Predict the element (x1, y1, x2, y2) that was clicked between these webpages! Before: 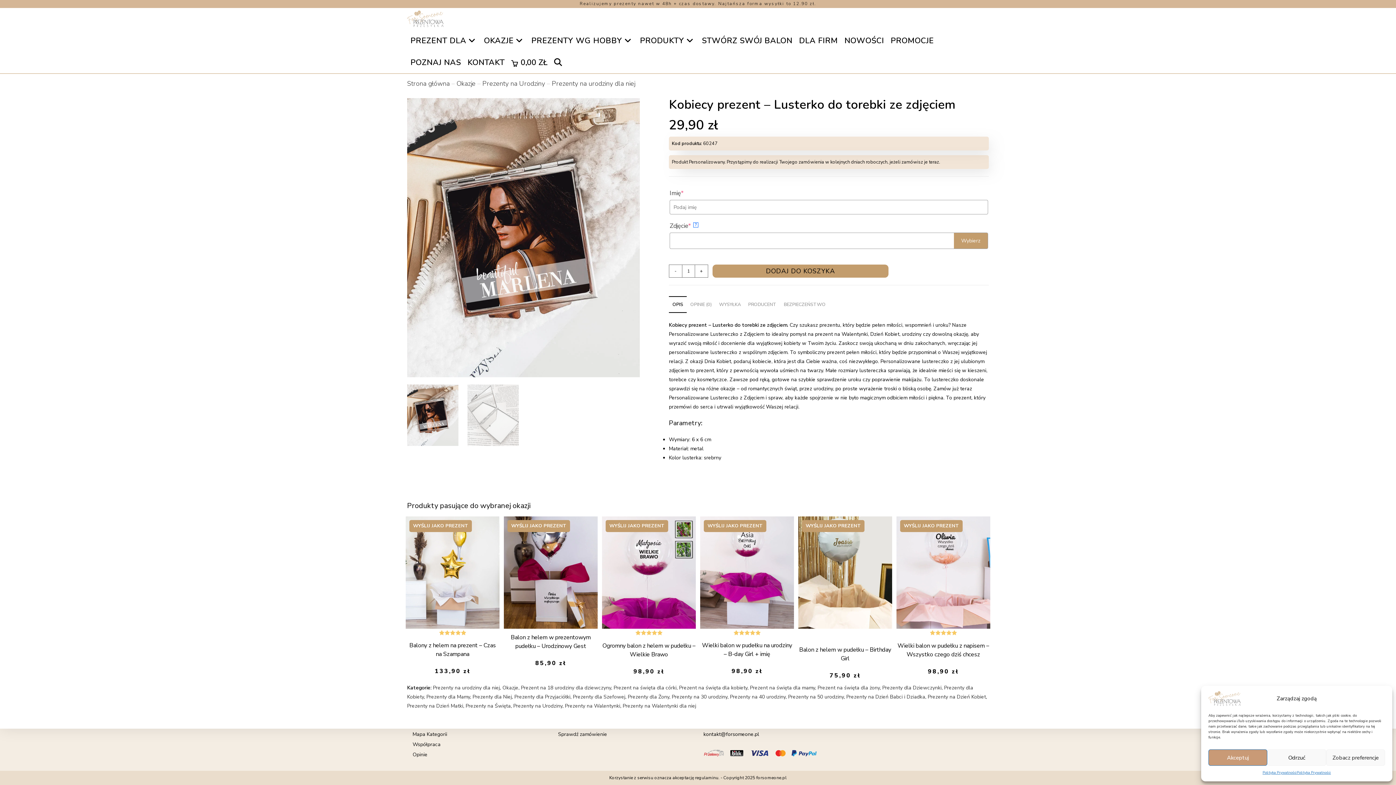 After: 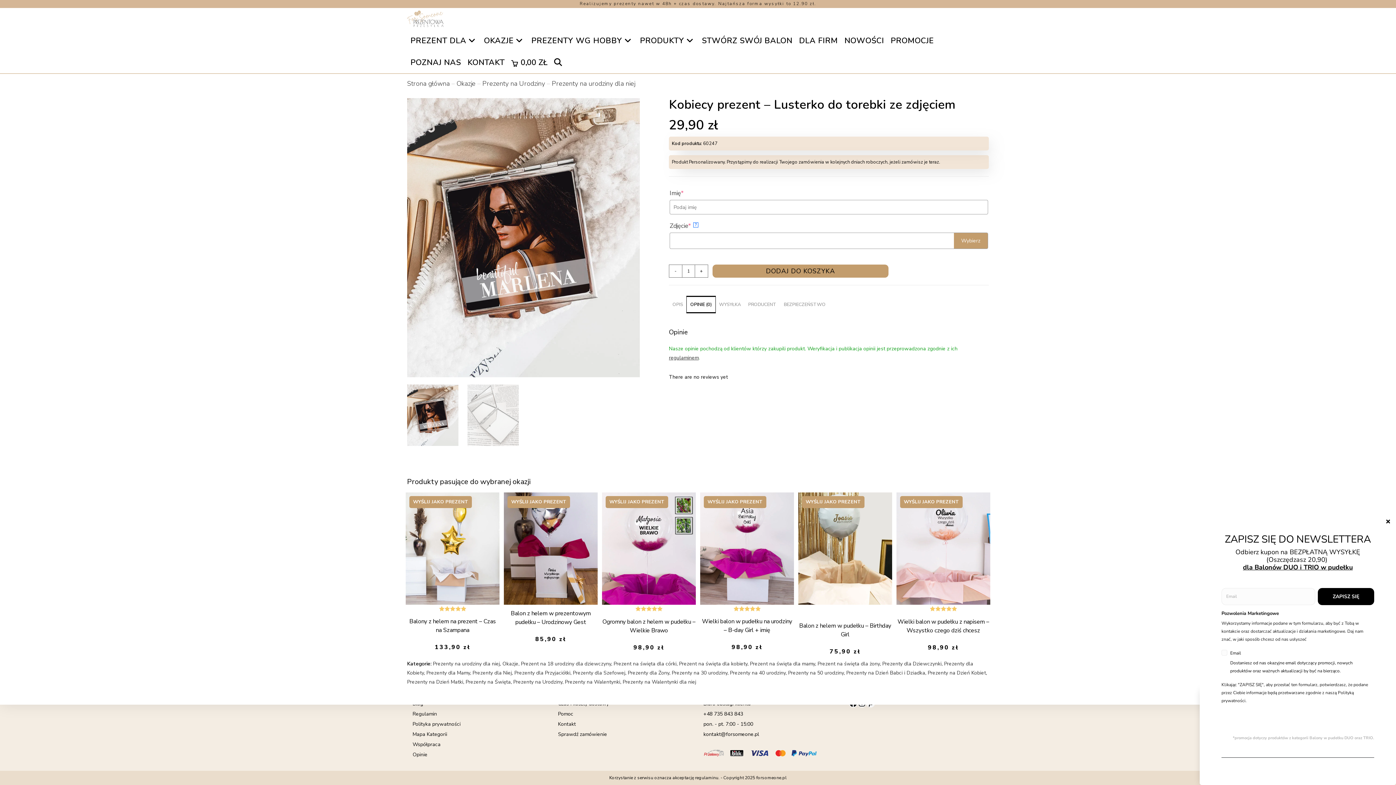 Action: bbox: (686, 296, 715, 313) label: OPINIE (0)